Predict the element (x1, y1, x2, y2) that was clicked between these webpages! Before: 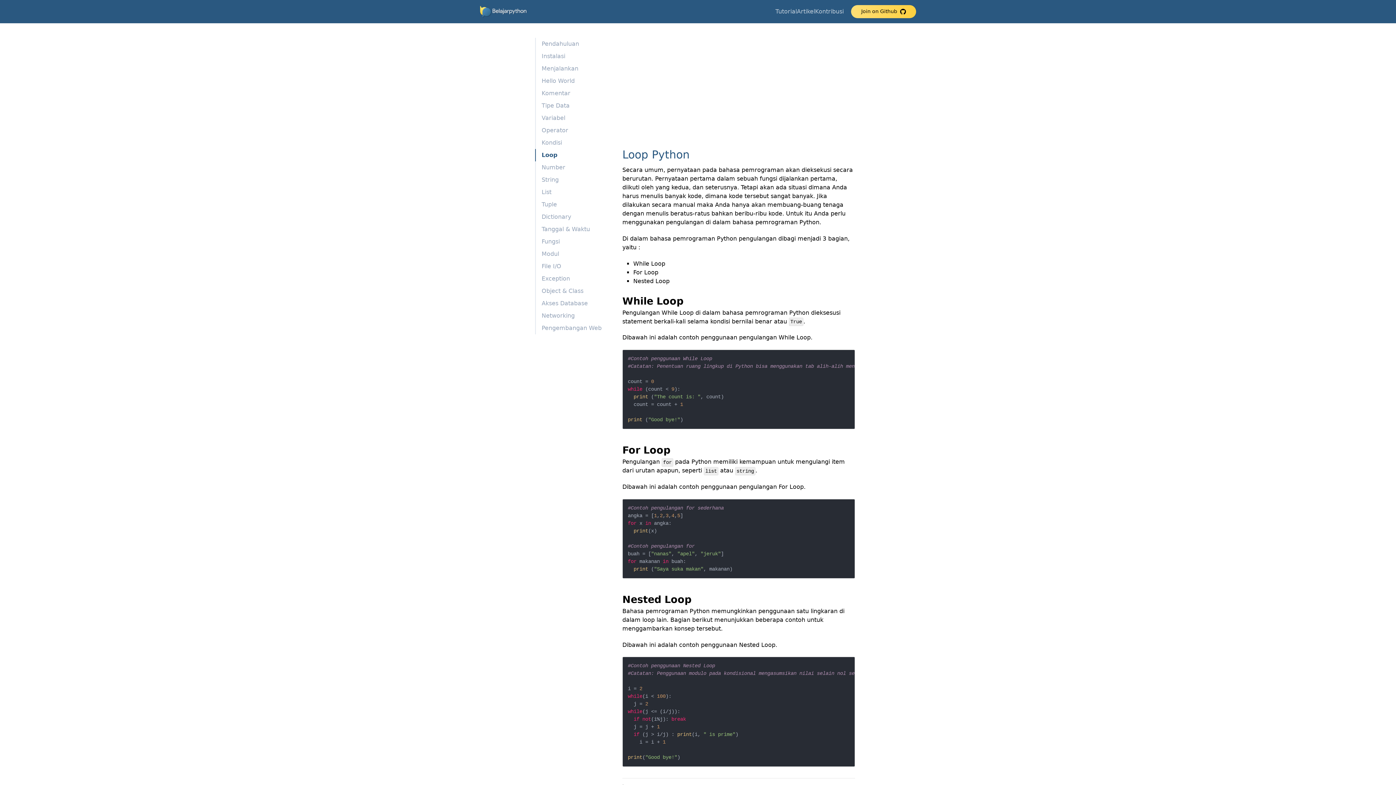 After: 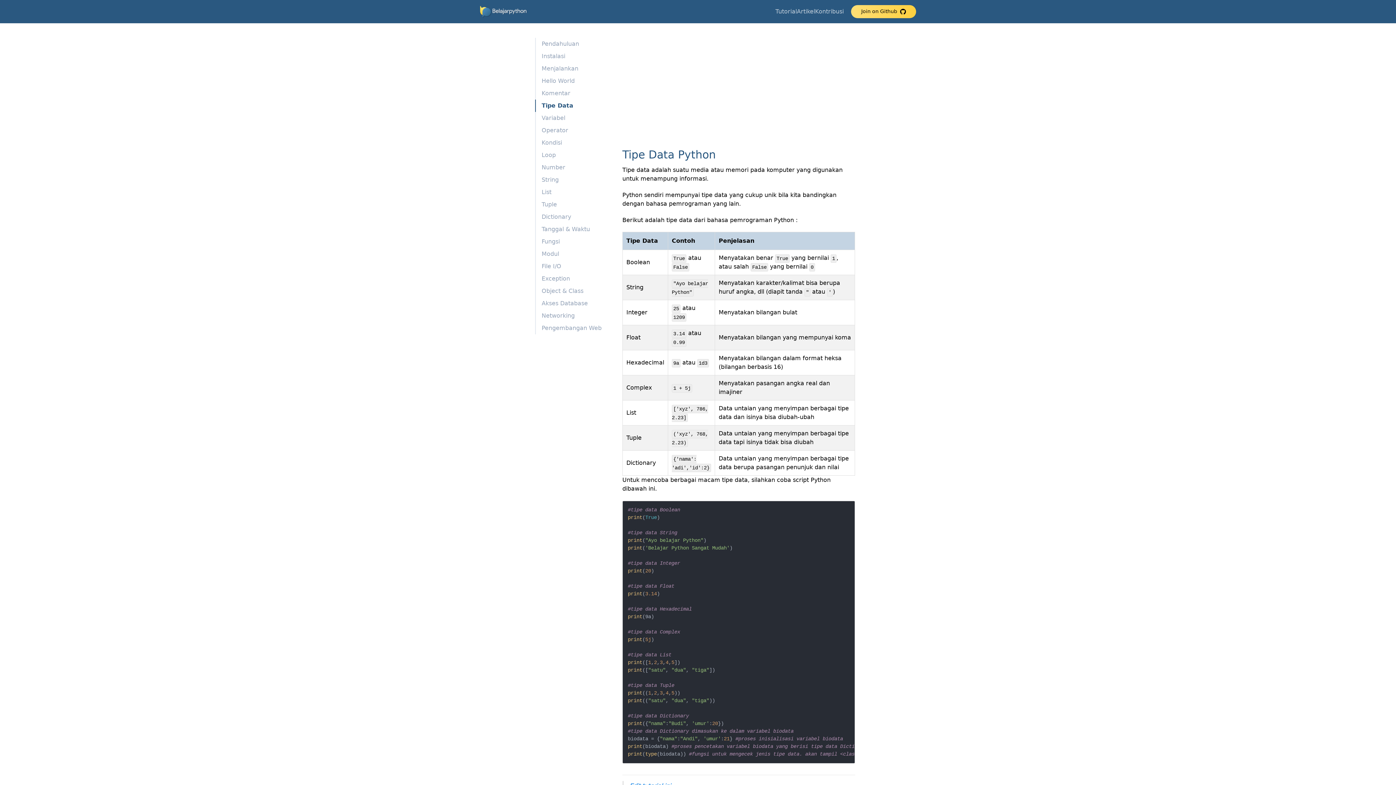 Action: bbox: (536, 102, 575, 109) label: Tipe Data